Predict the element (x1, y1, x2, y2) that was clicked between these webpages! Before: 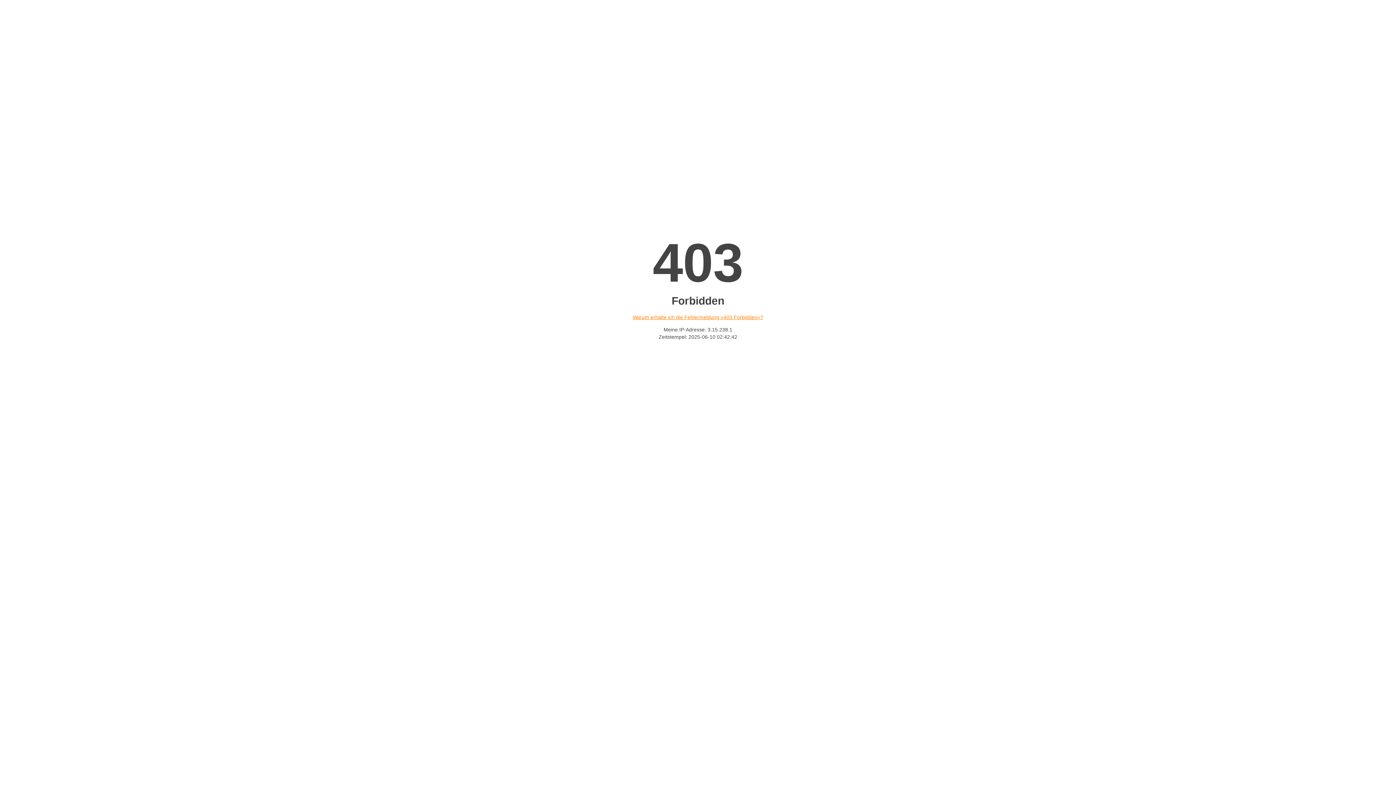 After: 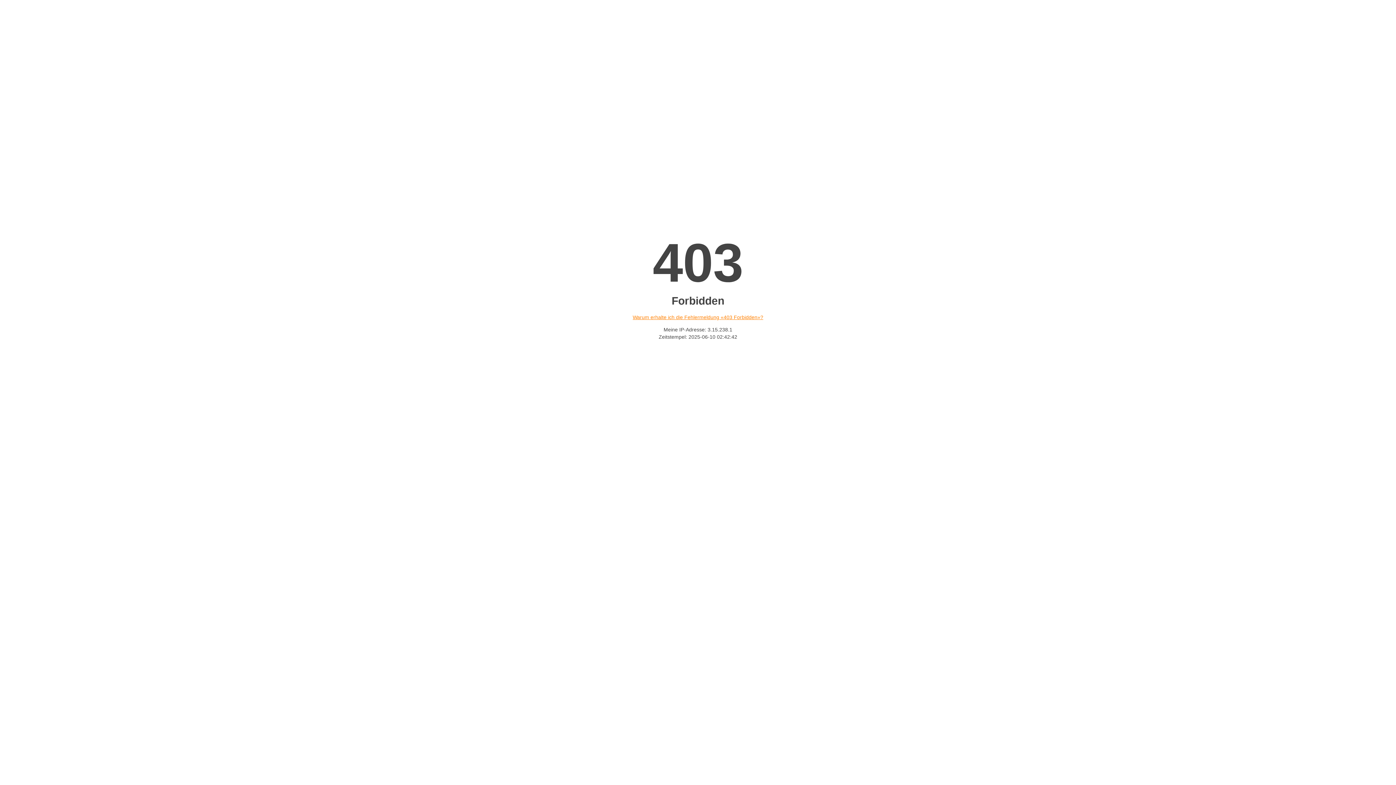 Action: bbox: (632, 314, 763, 320) label: Warum erhalte ich die Fehlermeldung «403 Forbidden»?